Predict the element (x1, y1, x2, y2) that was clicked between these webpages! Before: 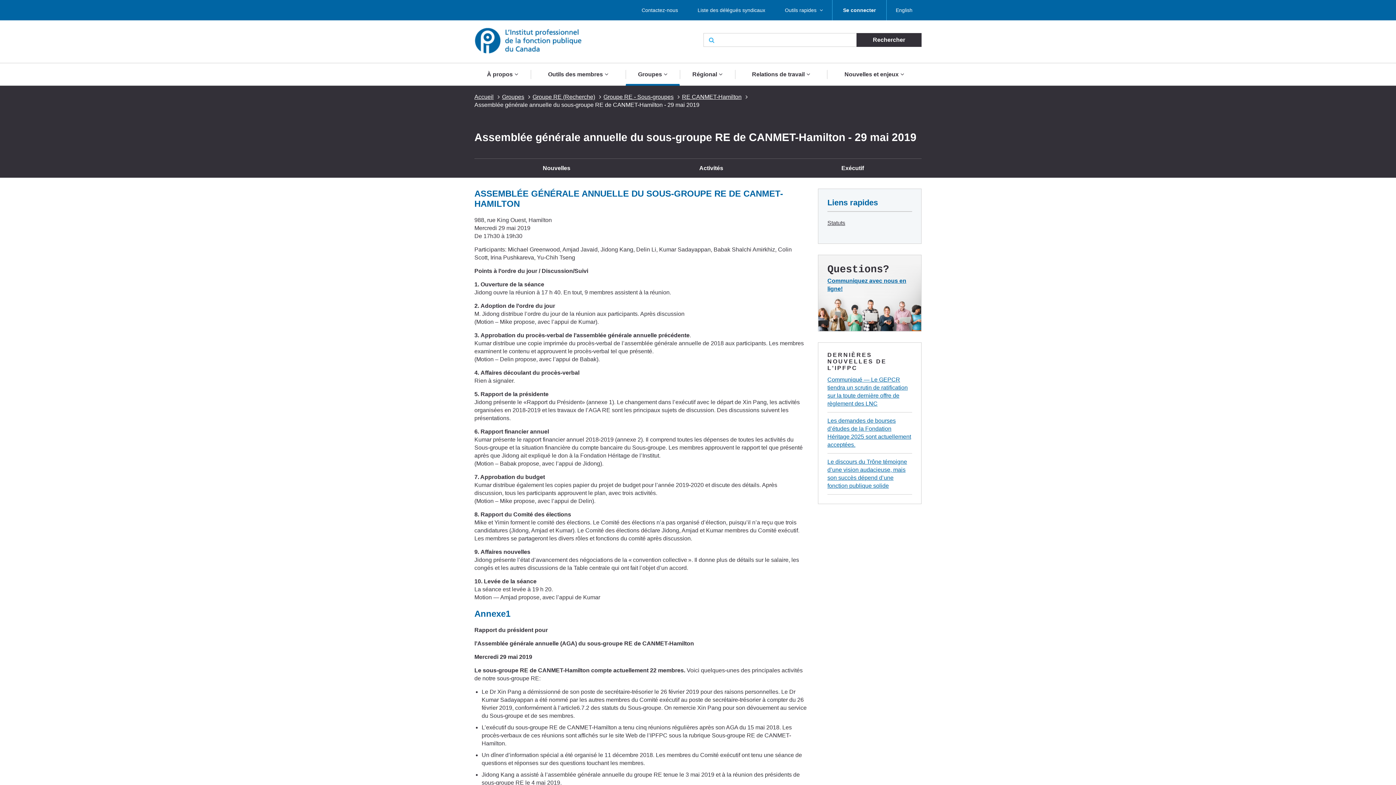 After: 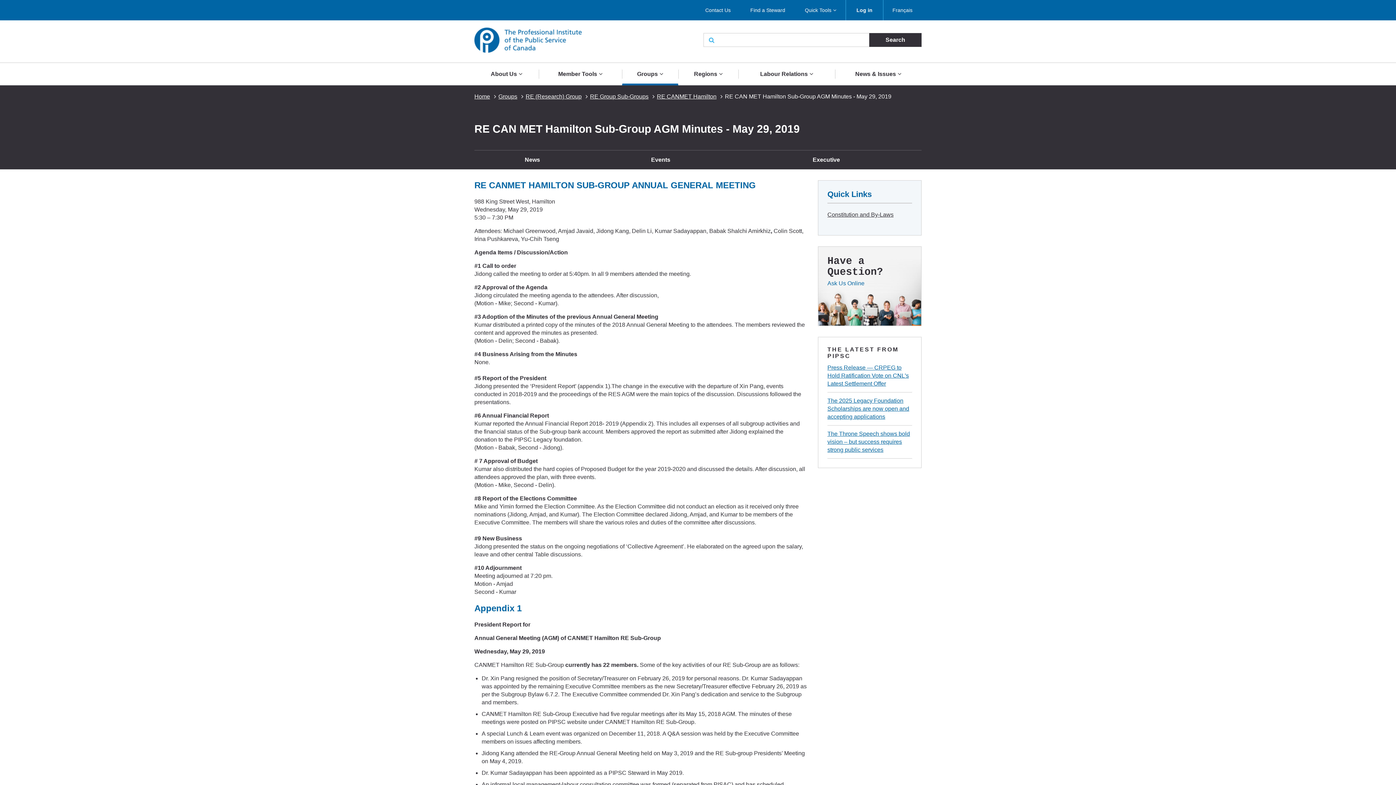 Action: label: English bbox: (886, 0, 921, 20)